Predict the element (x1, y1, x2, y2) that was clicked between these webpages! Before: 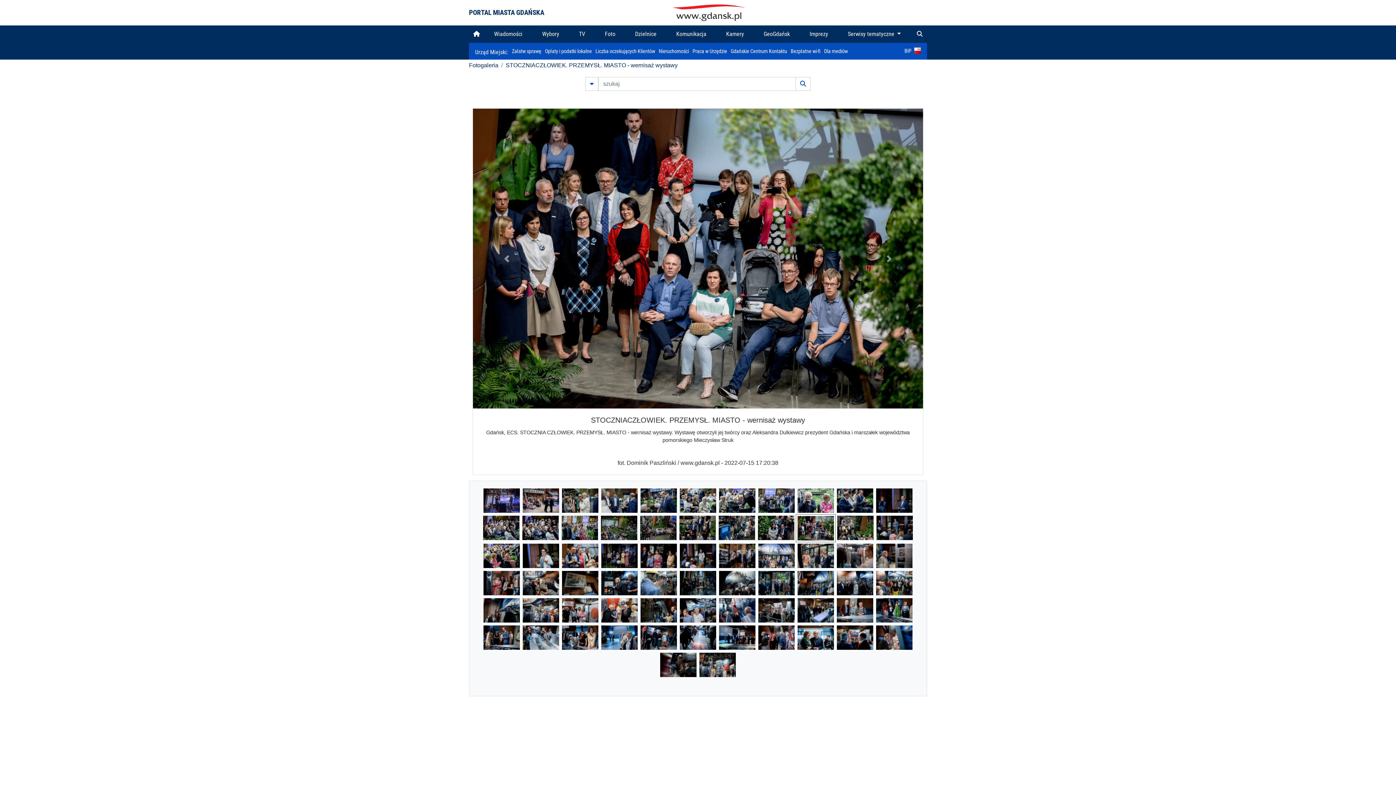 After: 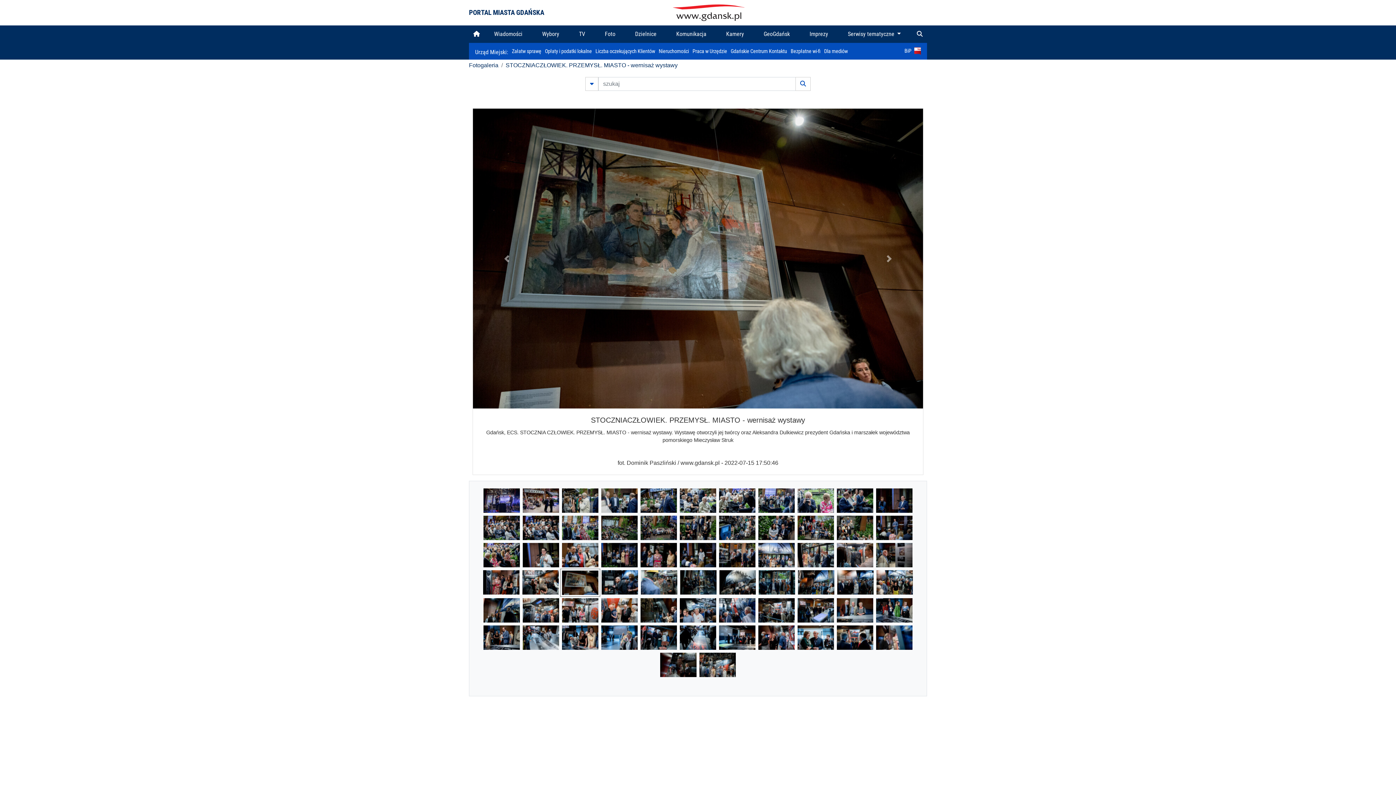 Action: bbox: (562, 579, 598, 586)